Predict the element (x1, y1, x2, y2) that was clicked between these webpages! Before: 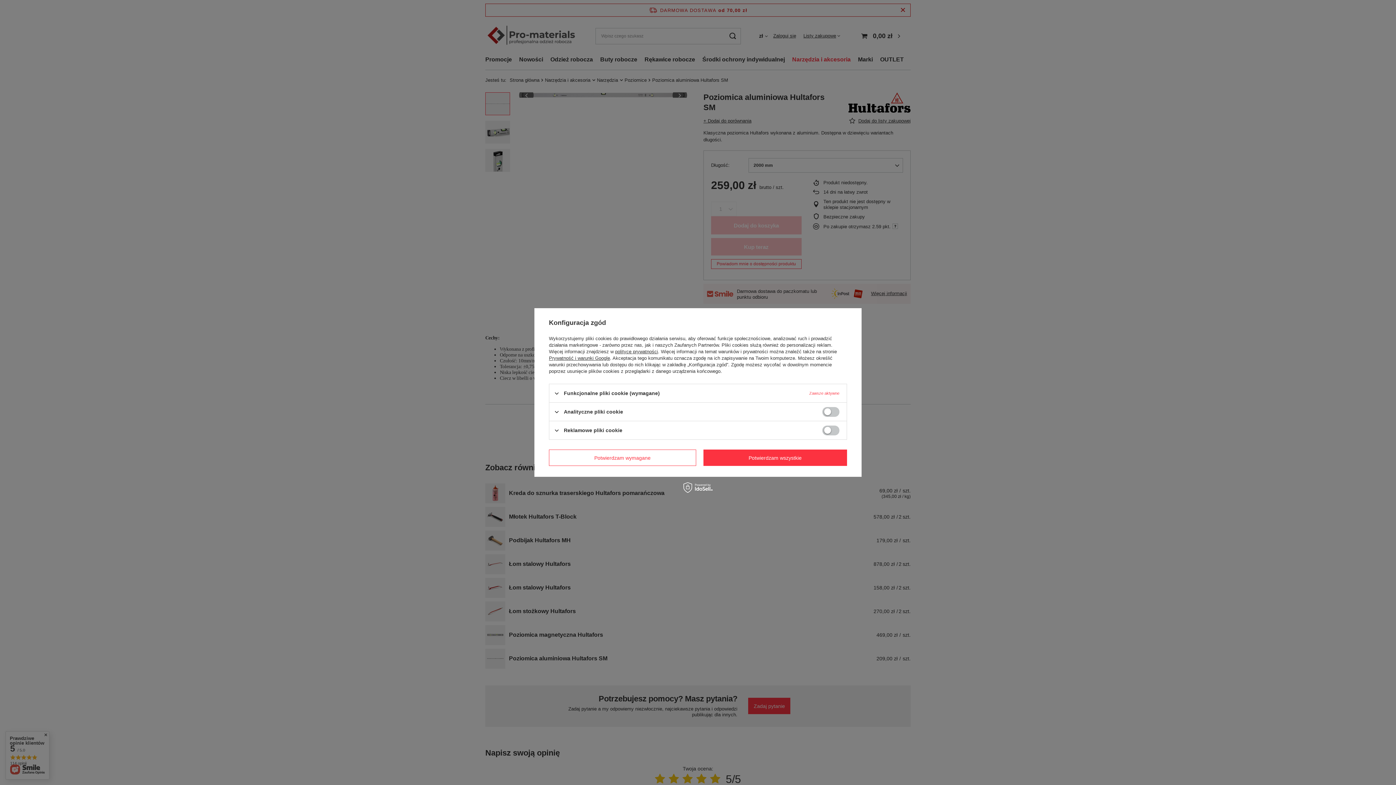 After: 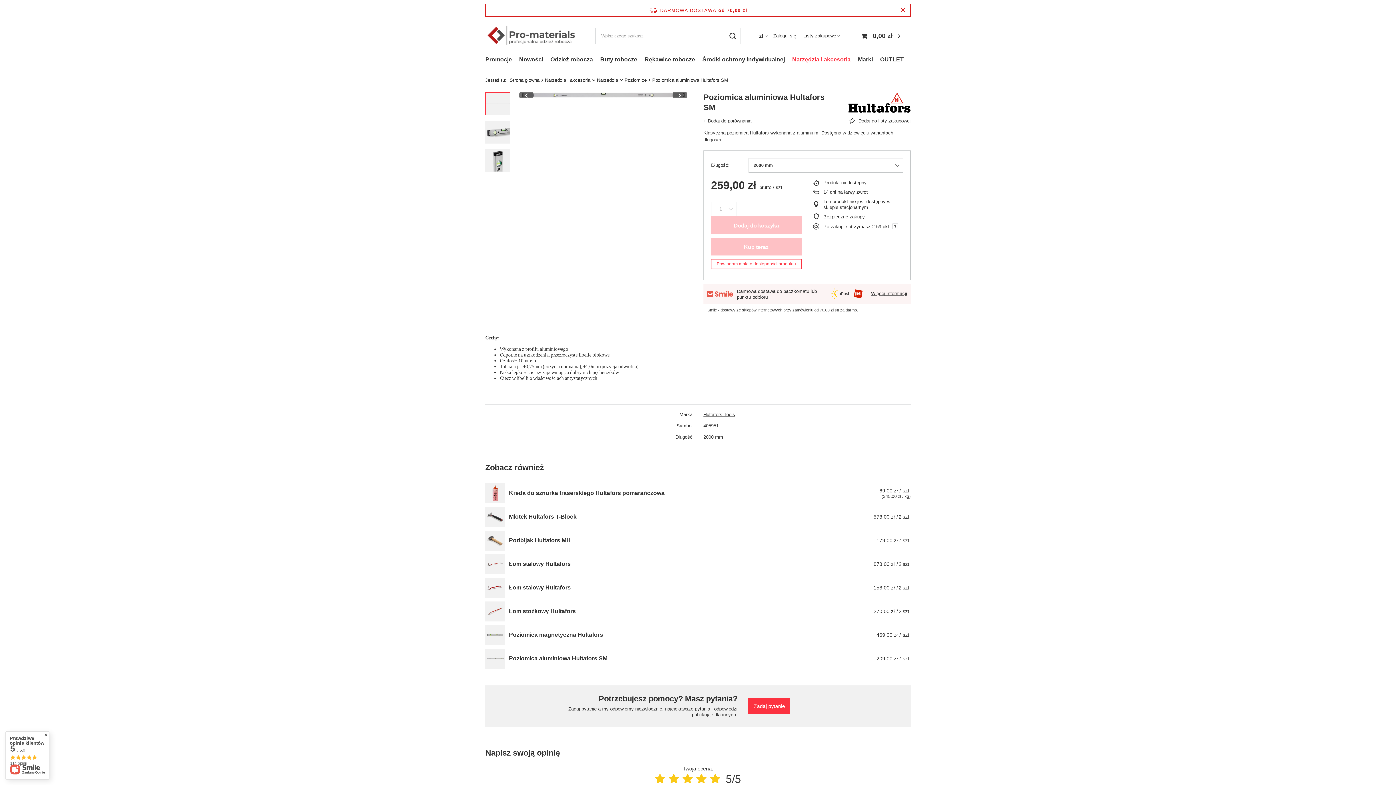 Action: label: Potwierdzam wymagane bbox: (549, 449, 696, 466)